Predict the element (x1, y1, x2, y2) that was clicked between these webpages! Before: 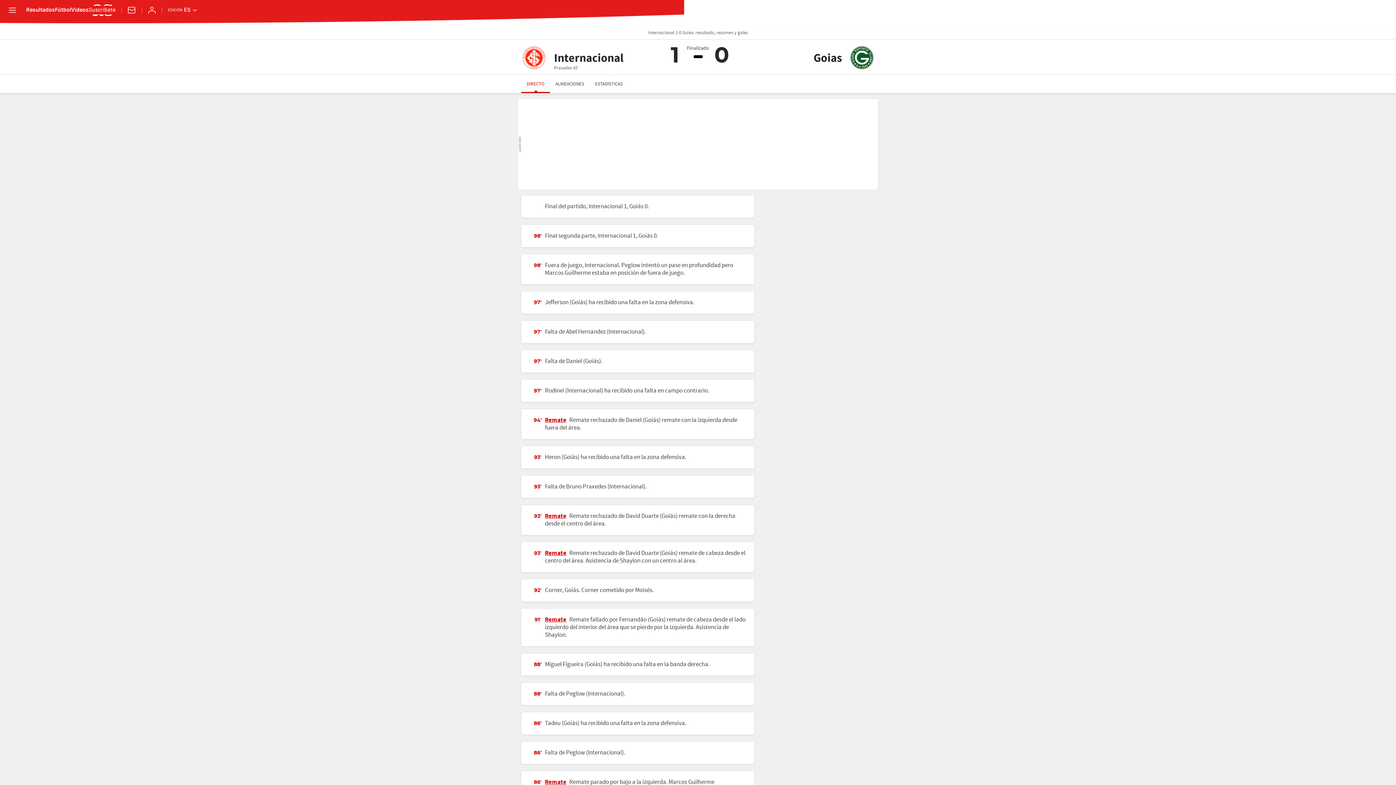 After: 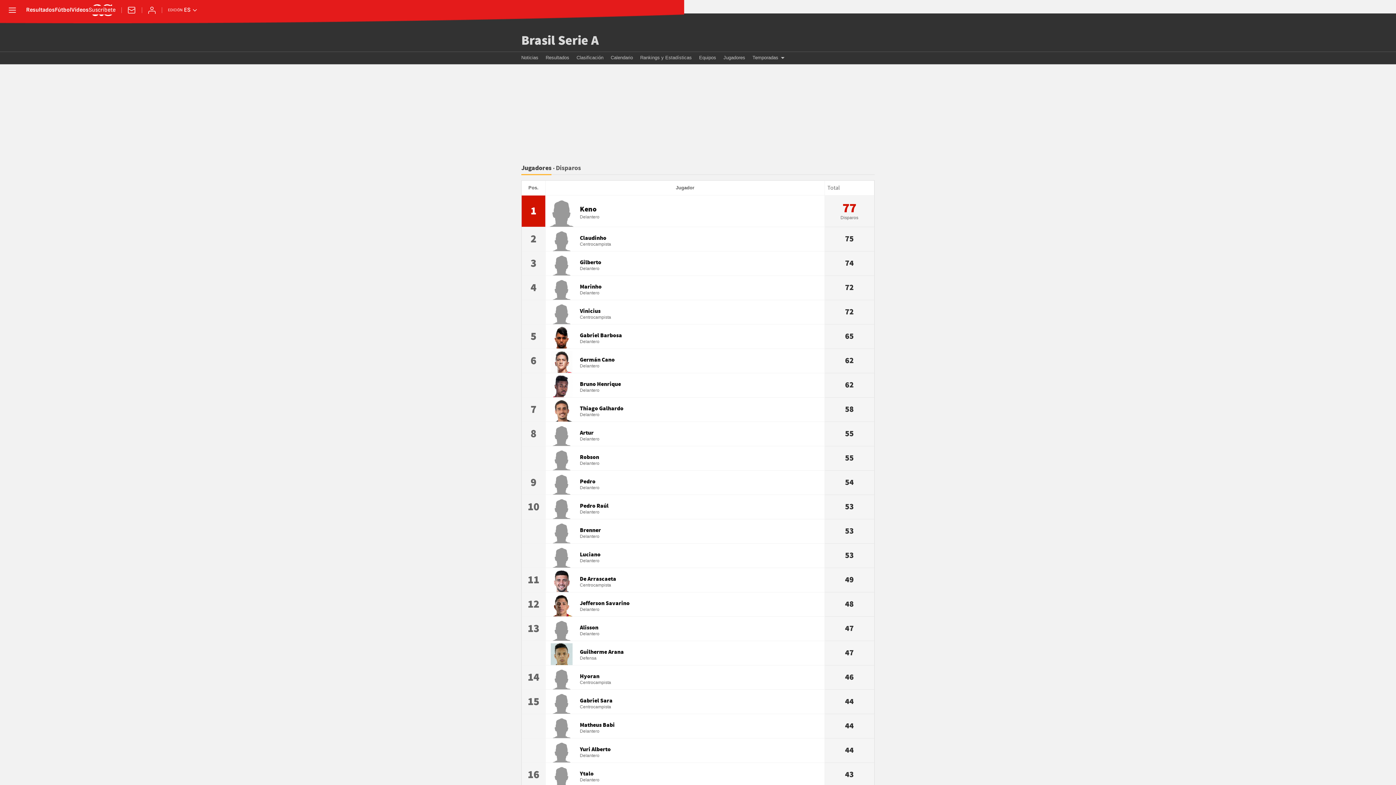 Action: label: Remate bbox: (545, 615, 566, 624)